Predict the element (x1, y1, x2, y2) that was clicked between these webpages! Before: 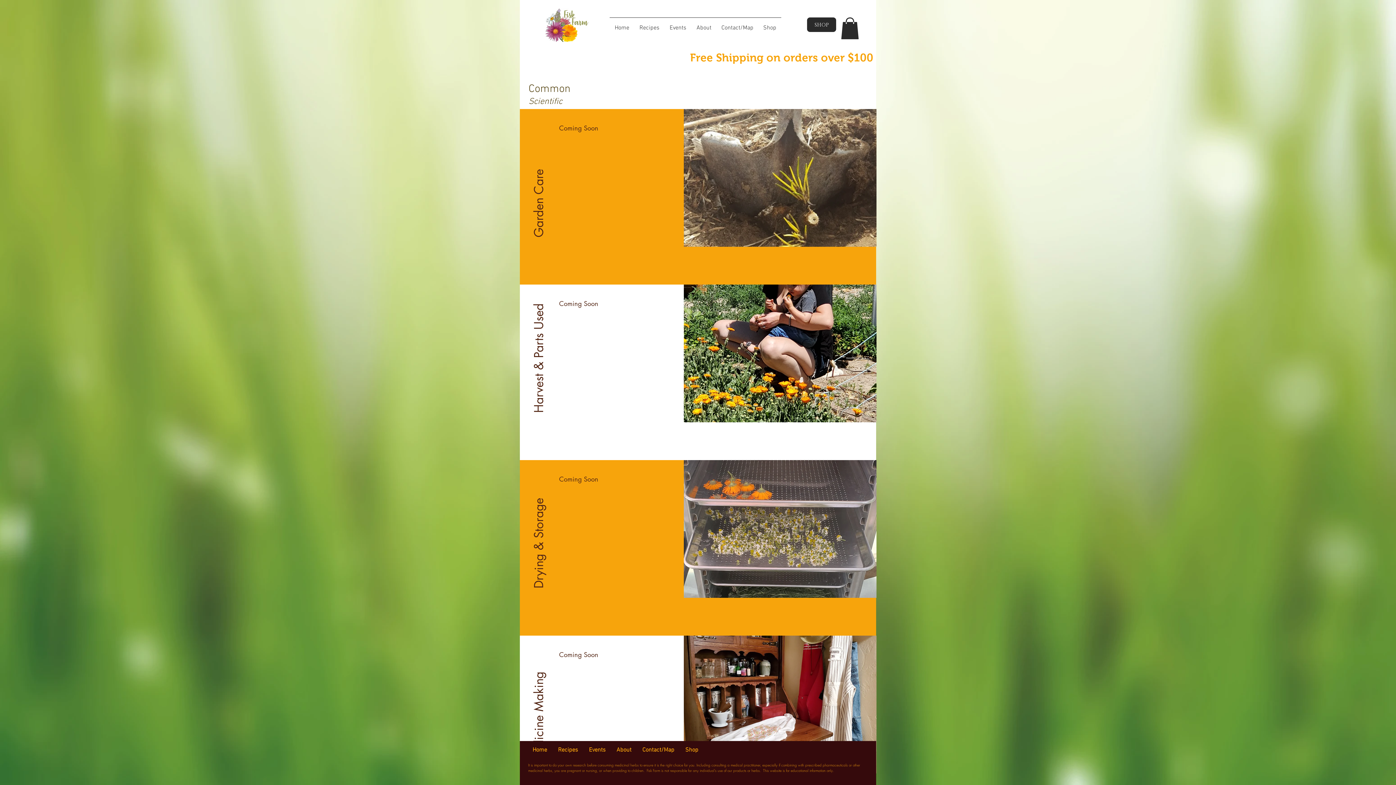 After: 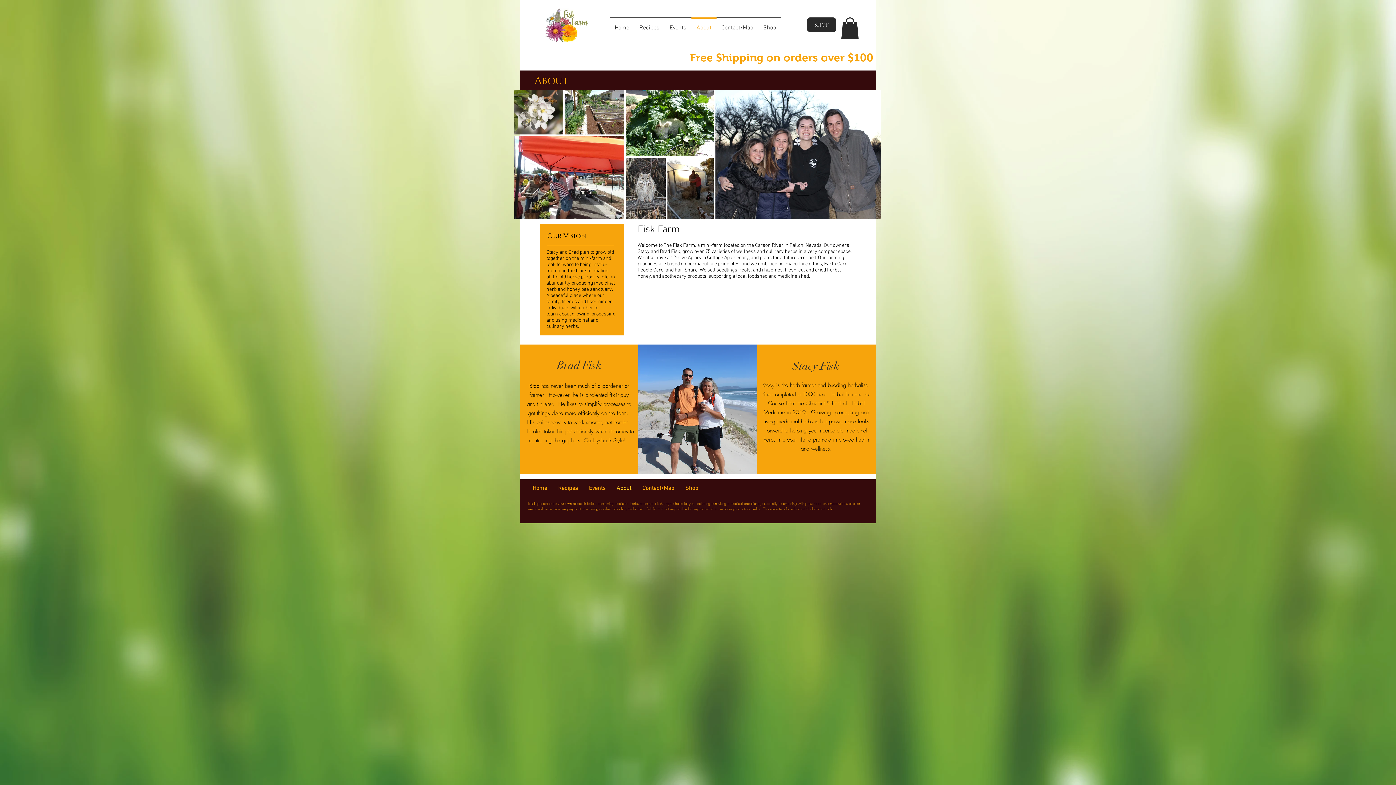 Action: label: About bbox: (691, 17, 716, 32)